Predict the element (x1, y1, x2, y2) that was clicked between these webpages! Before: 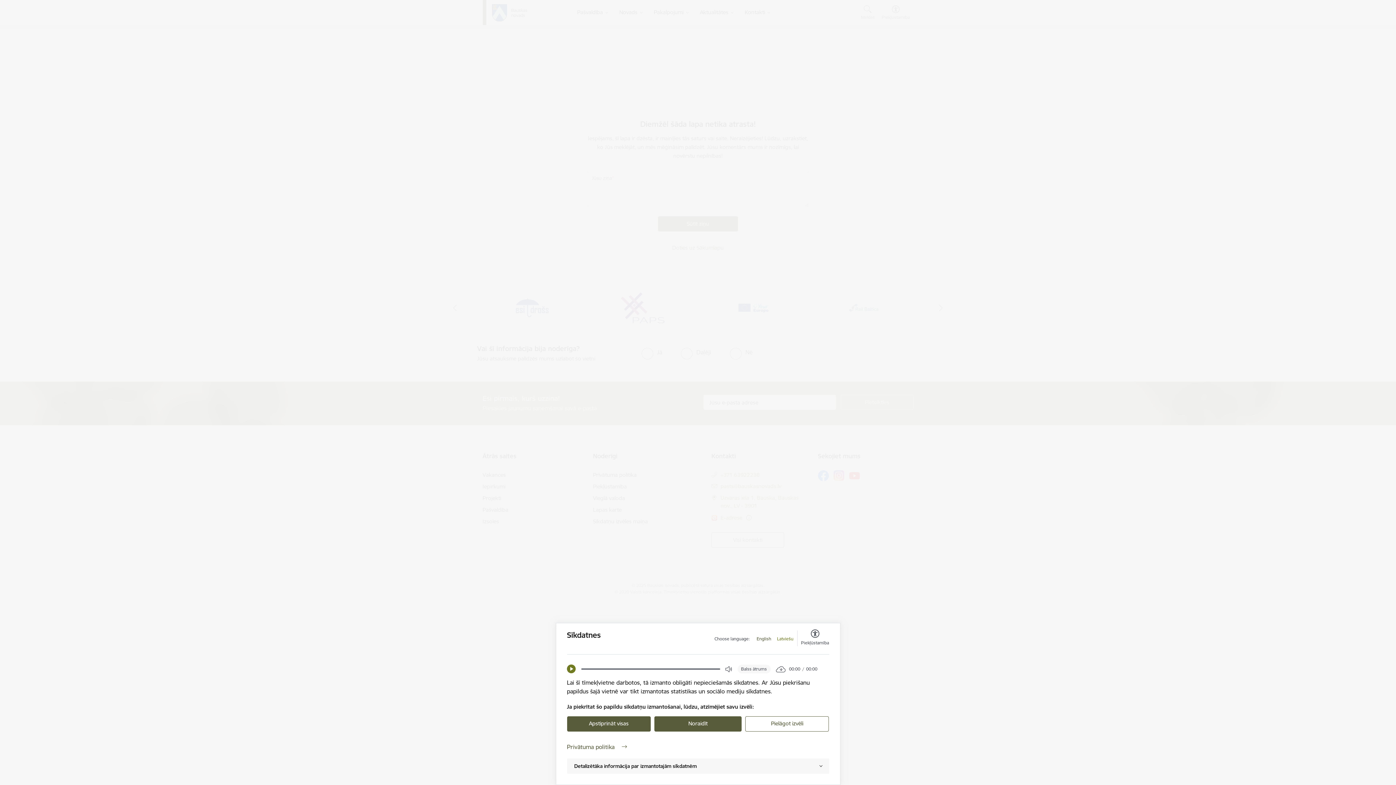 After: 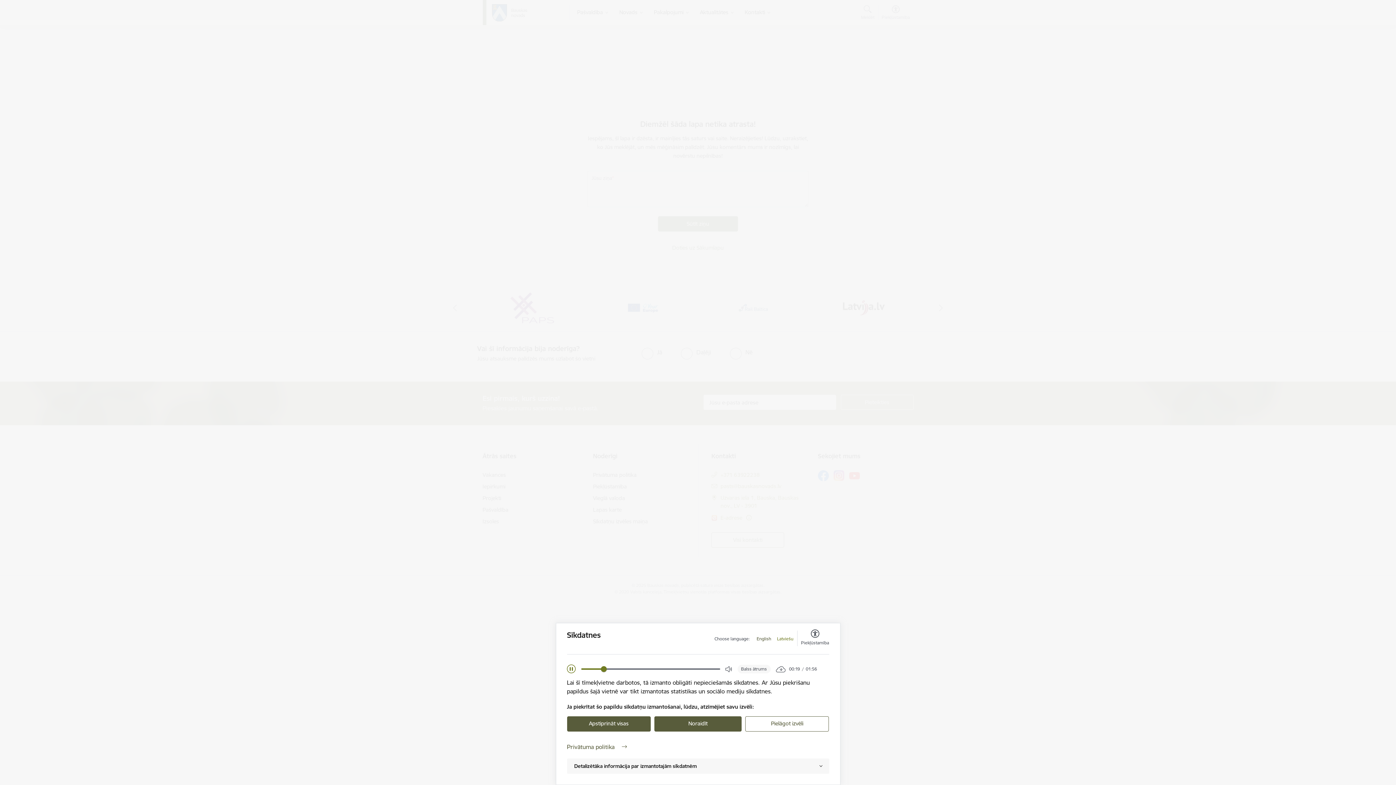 Action: label: Play bbox: (567, 665, 575, 673)